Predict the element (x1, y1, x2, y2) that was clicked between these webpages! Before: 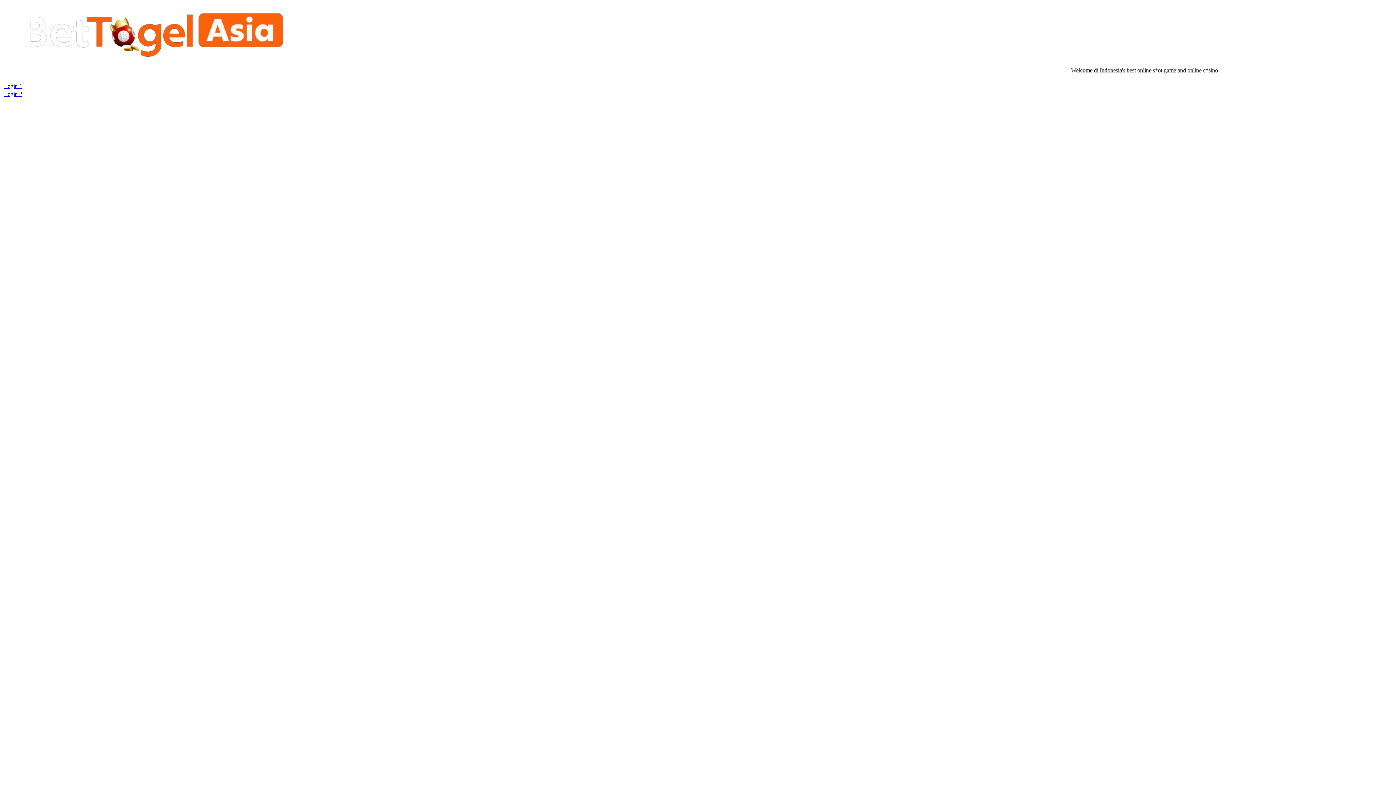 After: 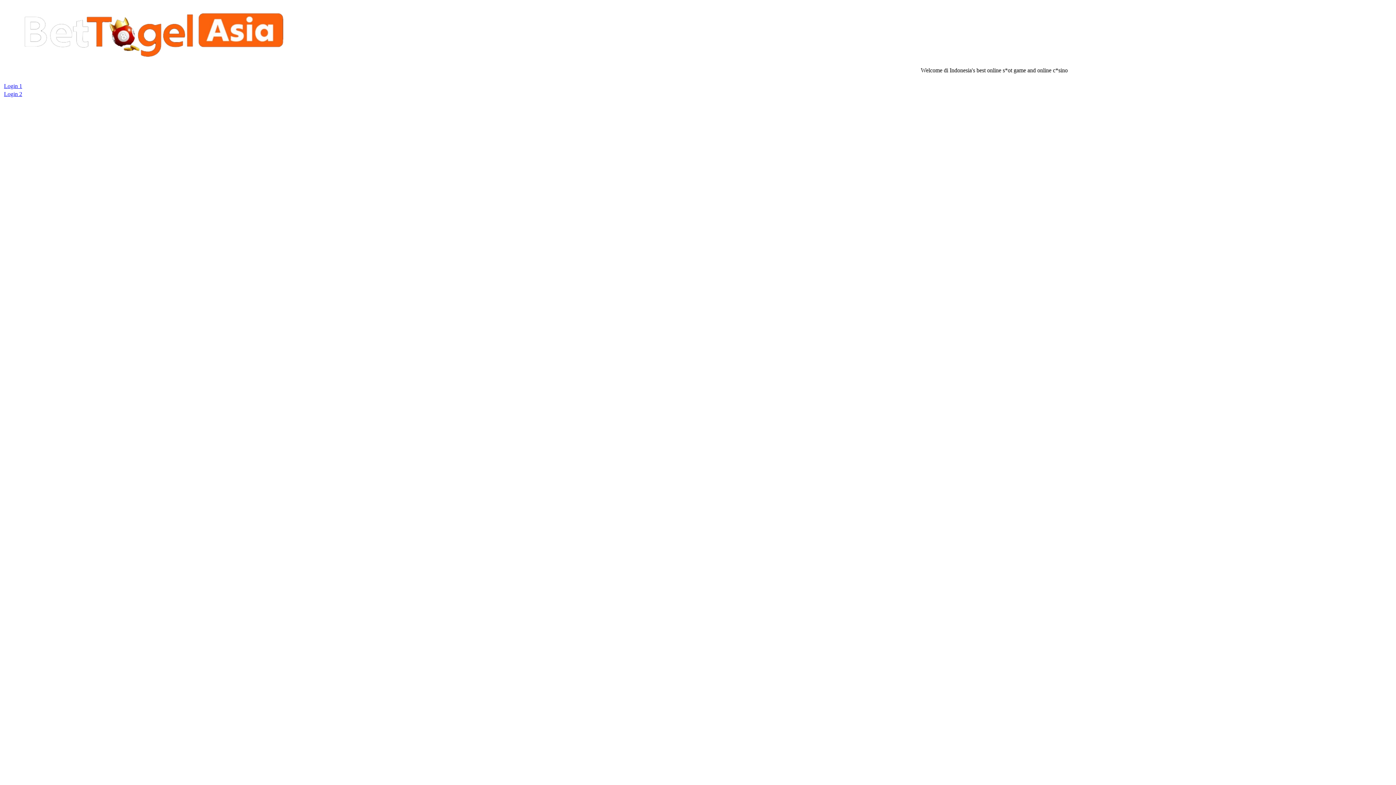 Action: bbox: (2, 60, 299, 66)